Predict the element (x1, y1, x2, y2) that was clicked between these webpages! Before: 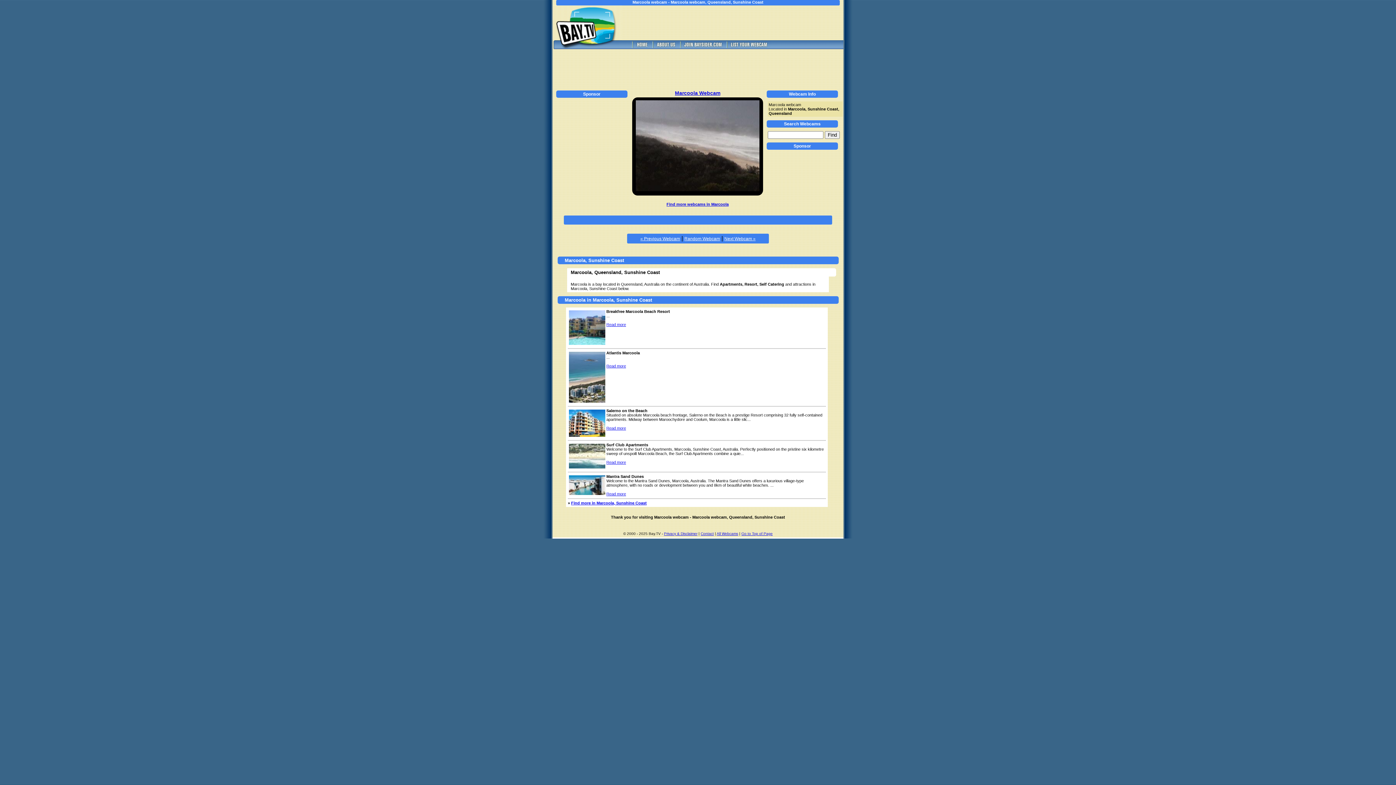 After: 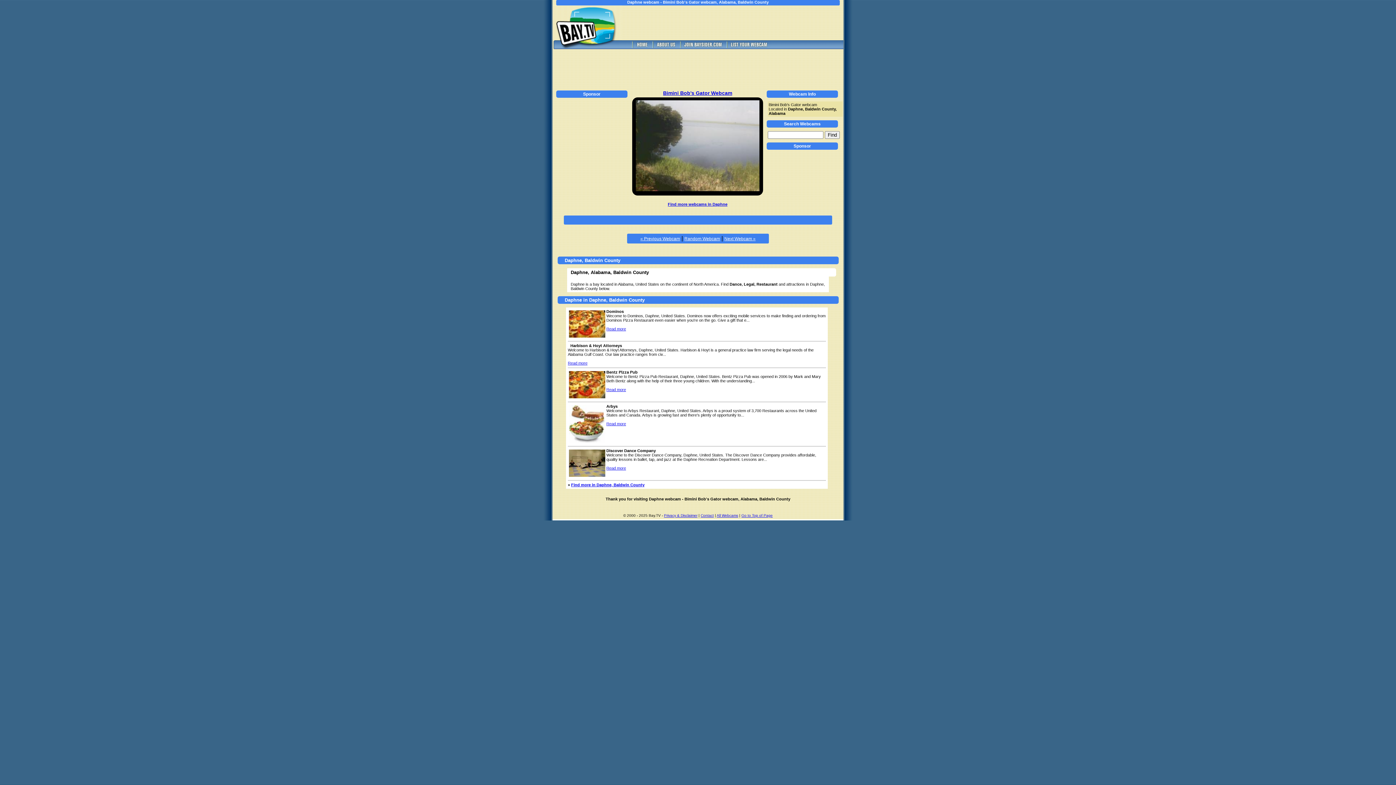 Action: bbox: (632, 44, 651, 50)